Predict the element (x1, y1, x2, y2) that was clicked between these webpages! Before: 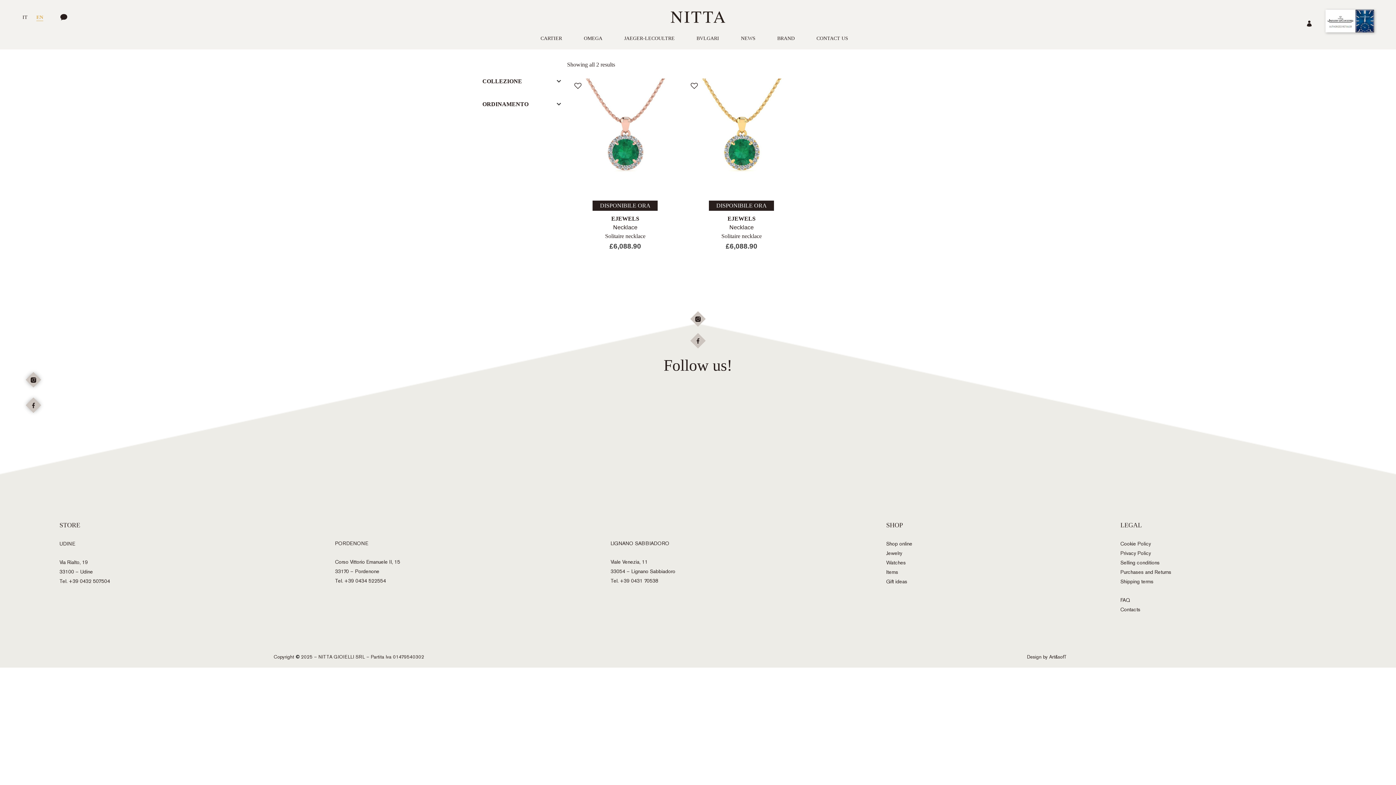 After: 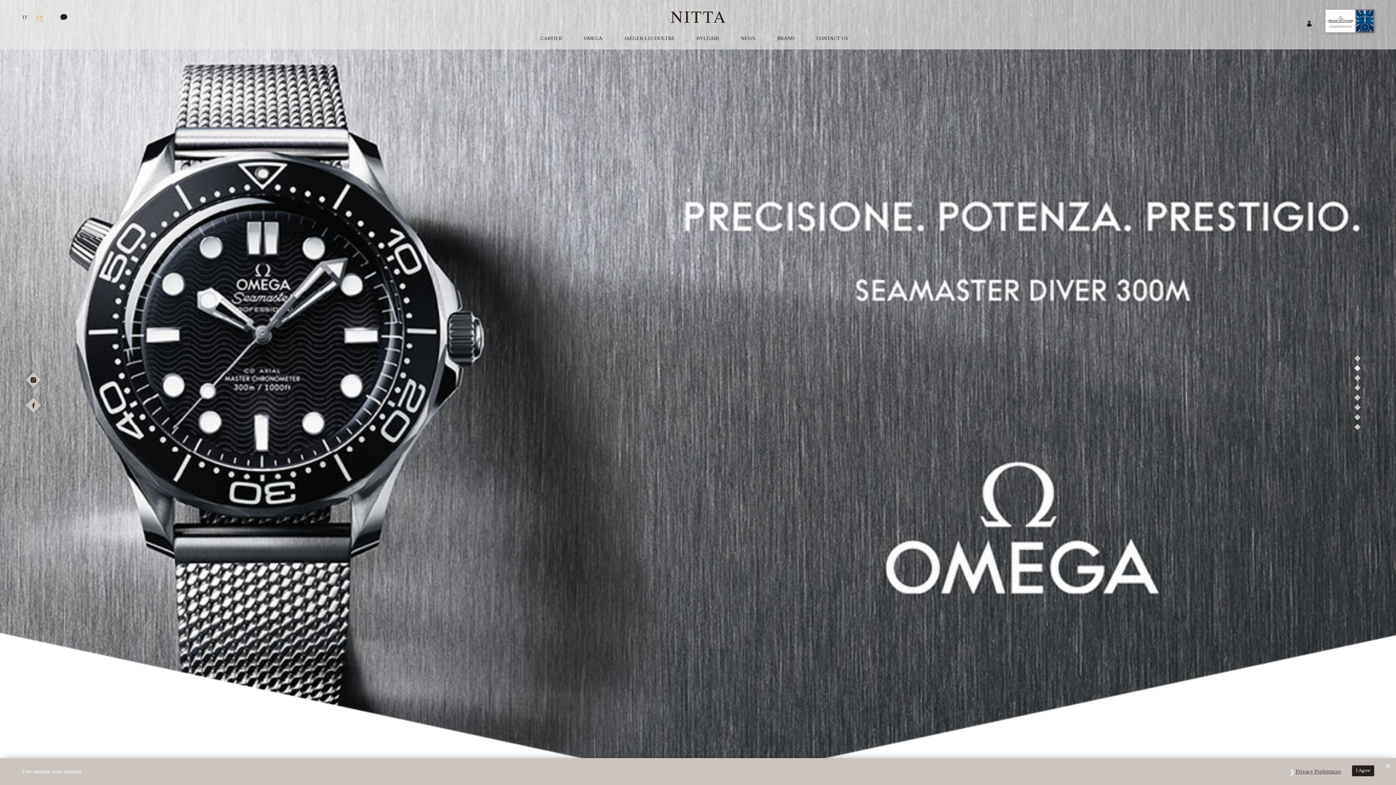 Action: bbox: (670, 11, 725, 23)